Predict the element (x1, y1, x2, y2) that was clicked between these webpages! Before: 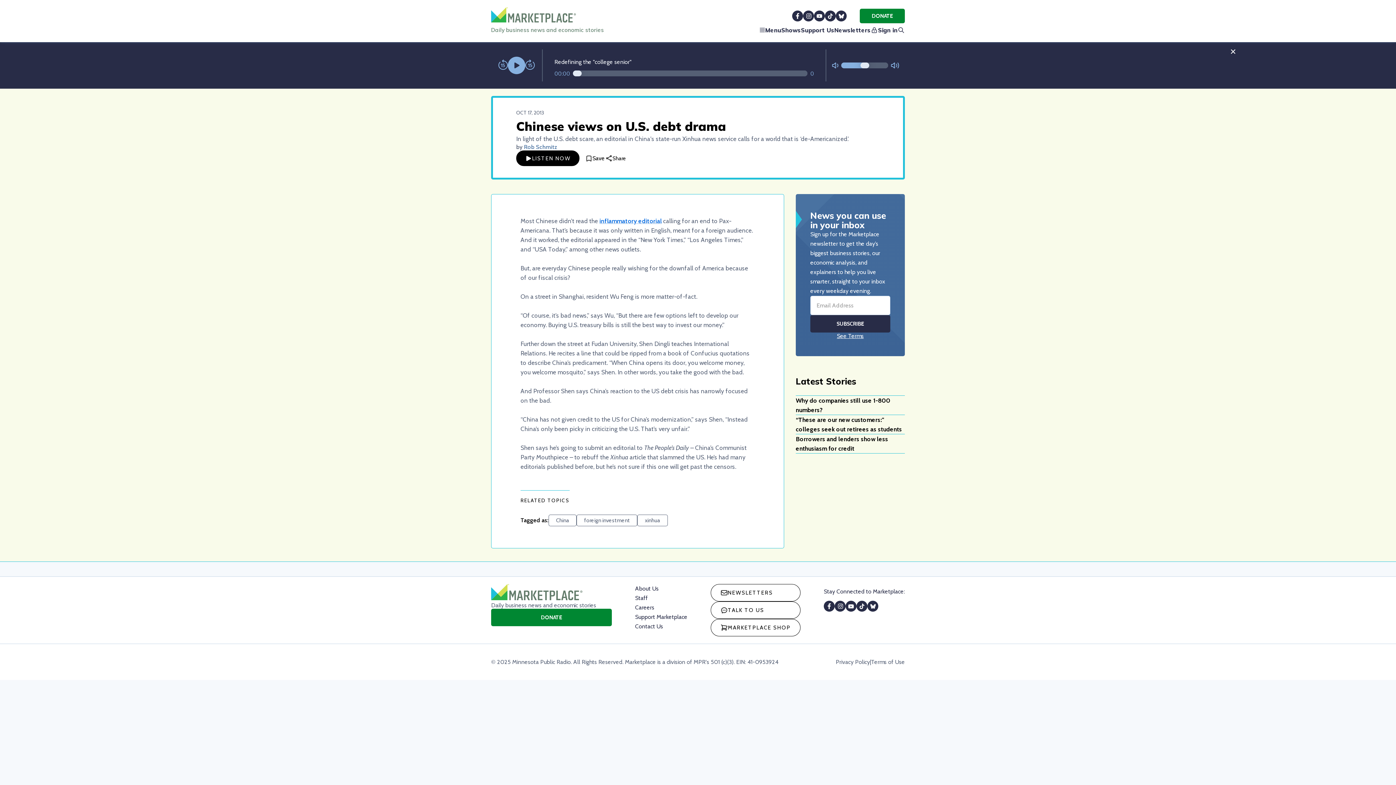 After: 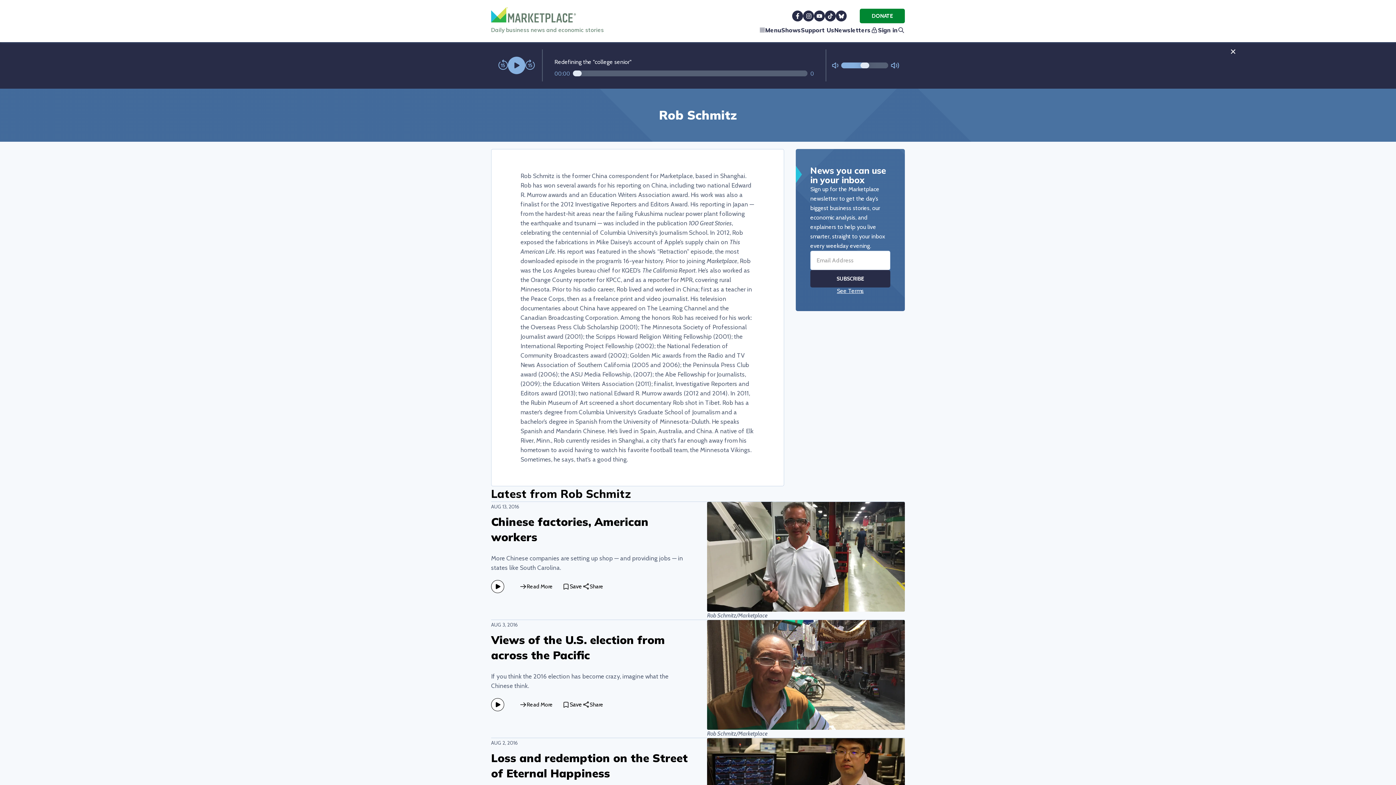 Action: bbox: (524, 155, 557, 162) label: Rob Schmitz